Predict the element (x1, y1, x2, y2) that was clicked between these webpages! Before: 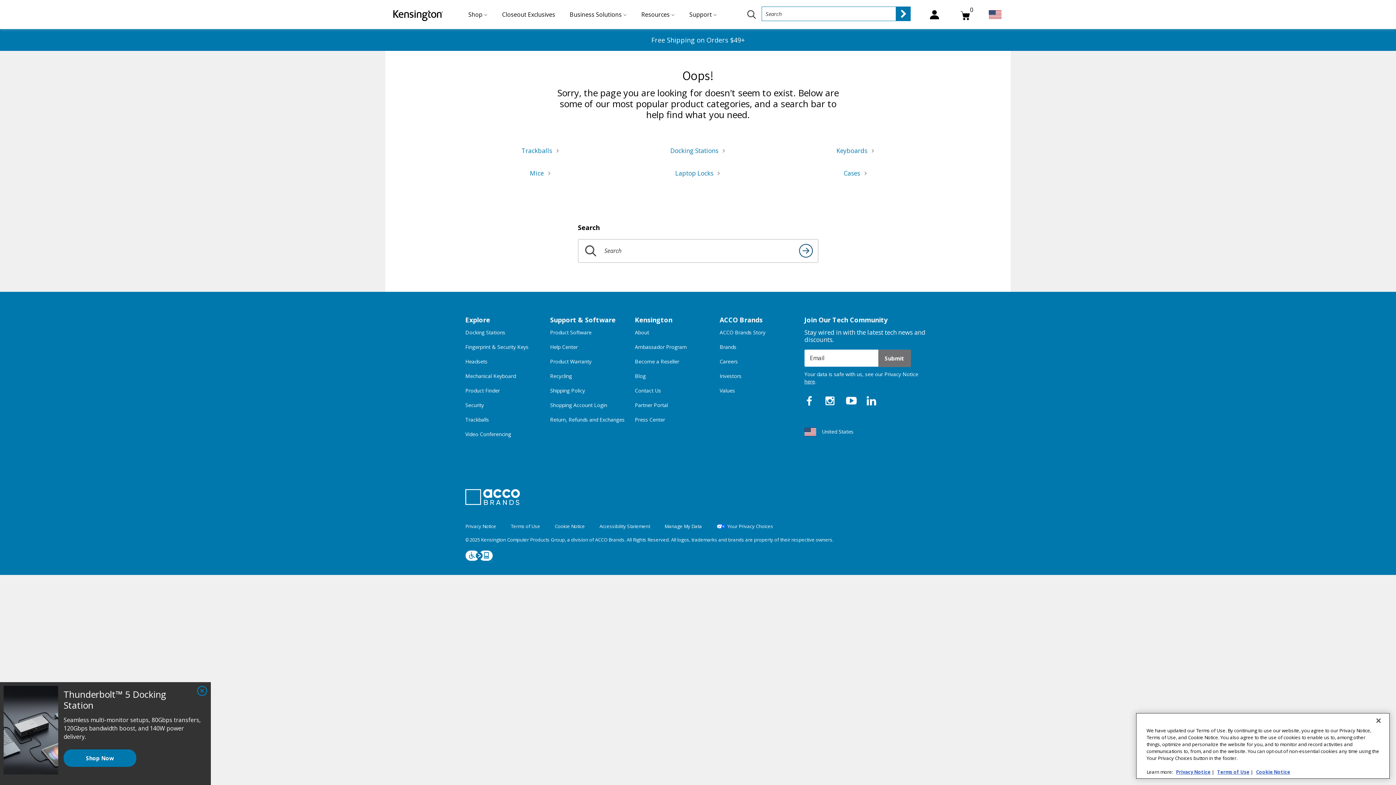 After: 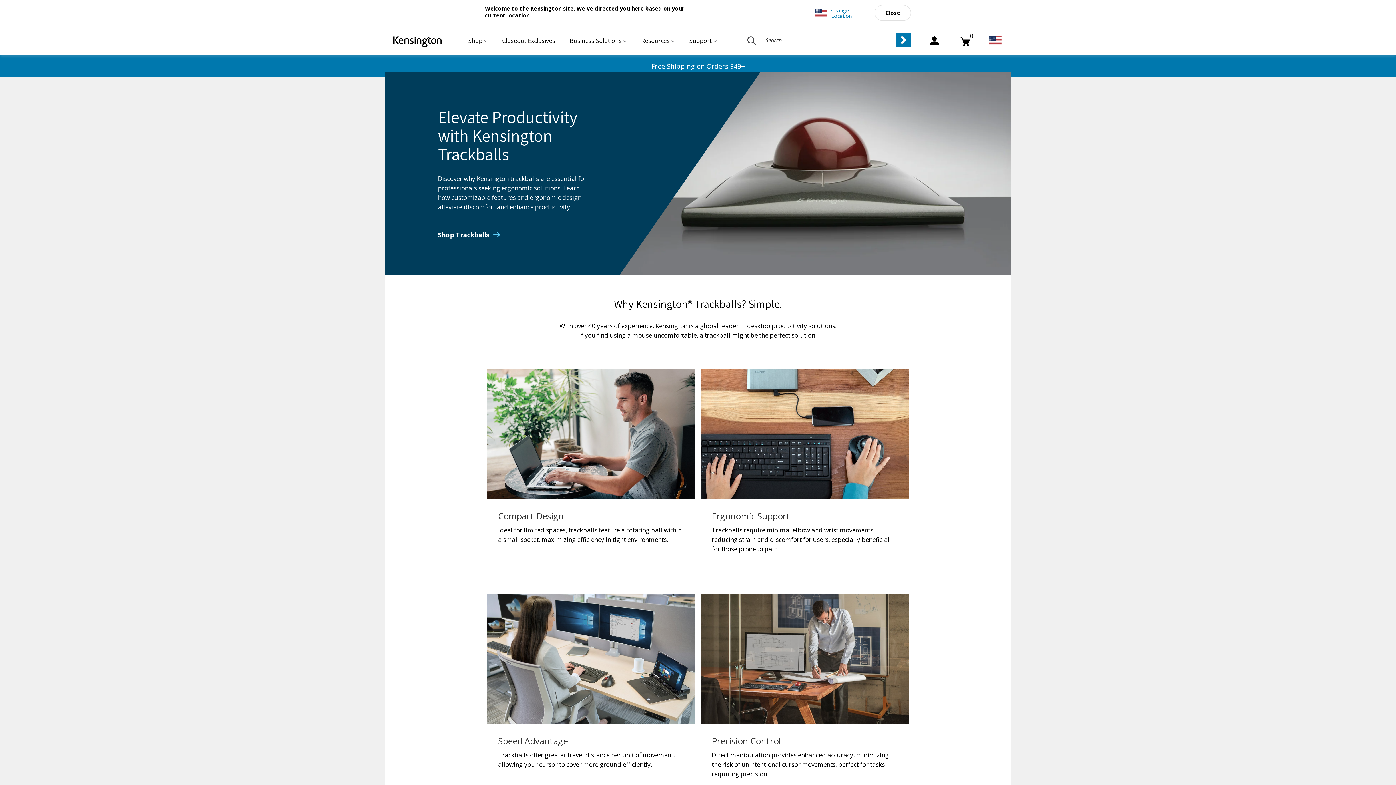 Action: bbox: (465, 416, 548, 423) label: Trackballs